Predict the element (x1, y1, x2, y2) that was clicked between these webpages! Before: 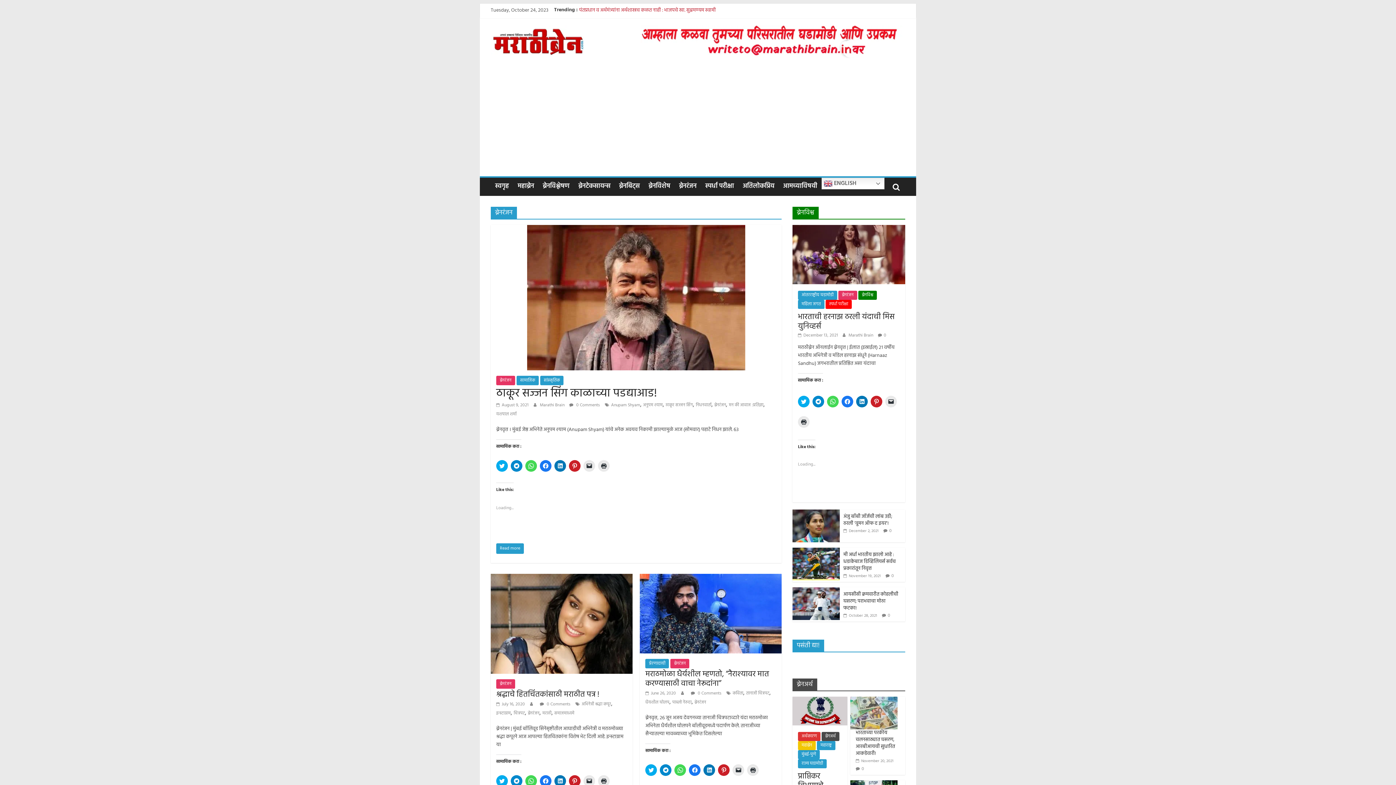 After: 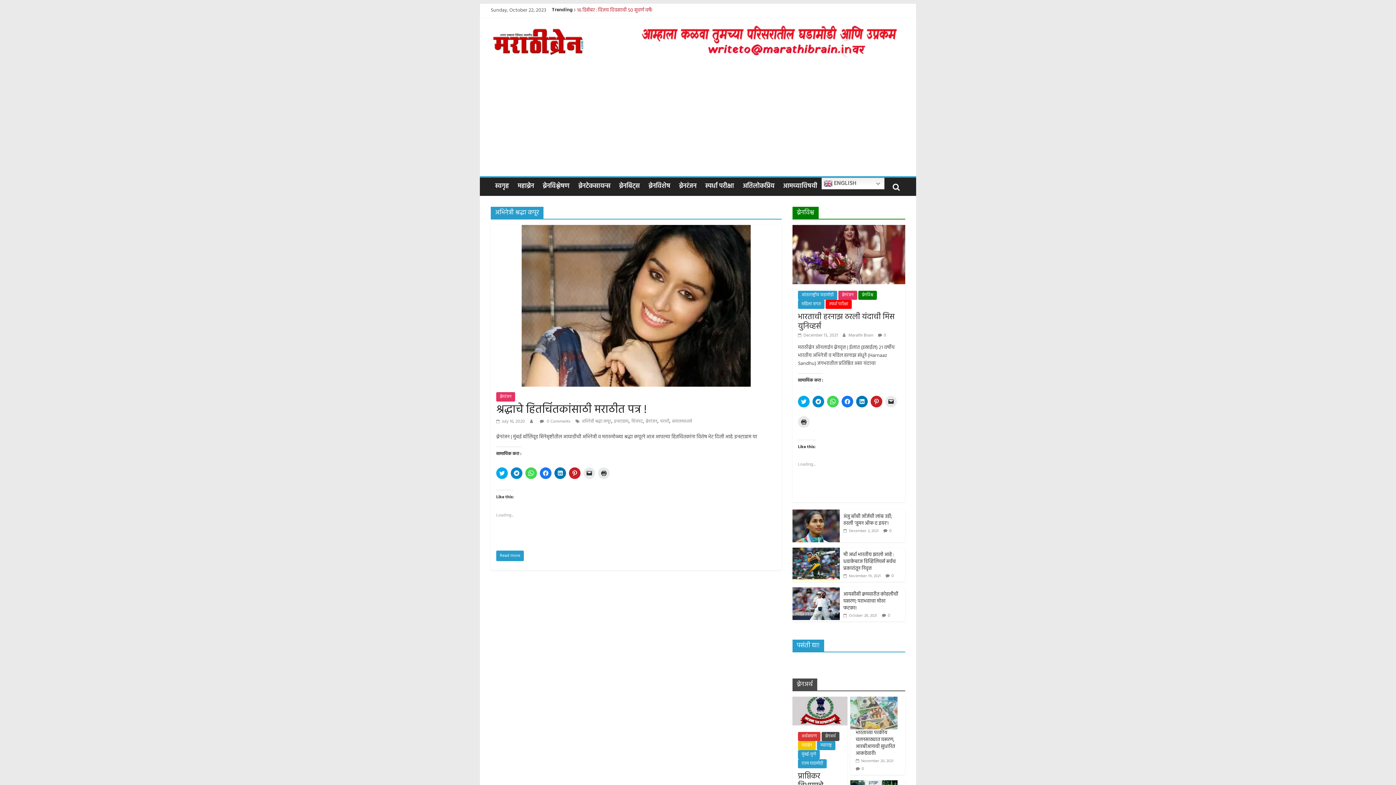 Action: bbox: (581, 701, 611, 708) label: अभिनेत्री श्रद्धा कपूर